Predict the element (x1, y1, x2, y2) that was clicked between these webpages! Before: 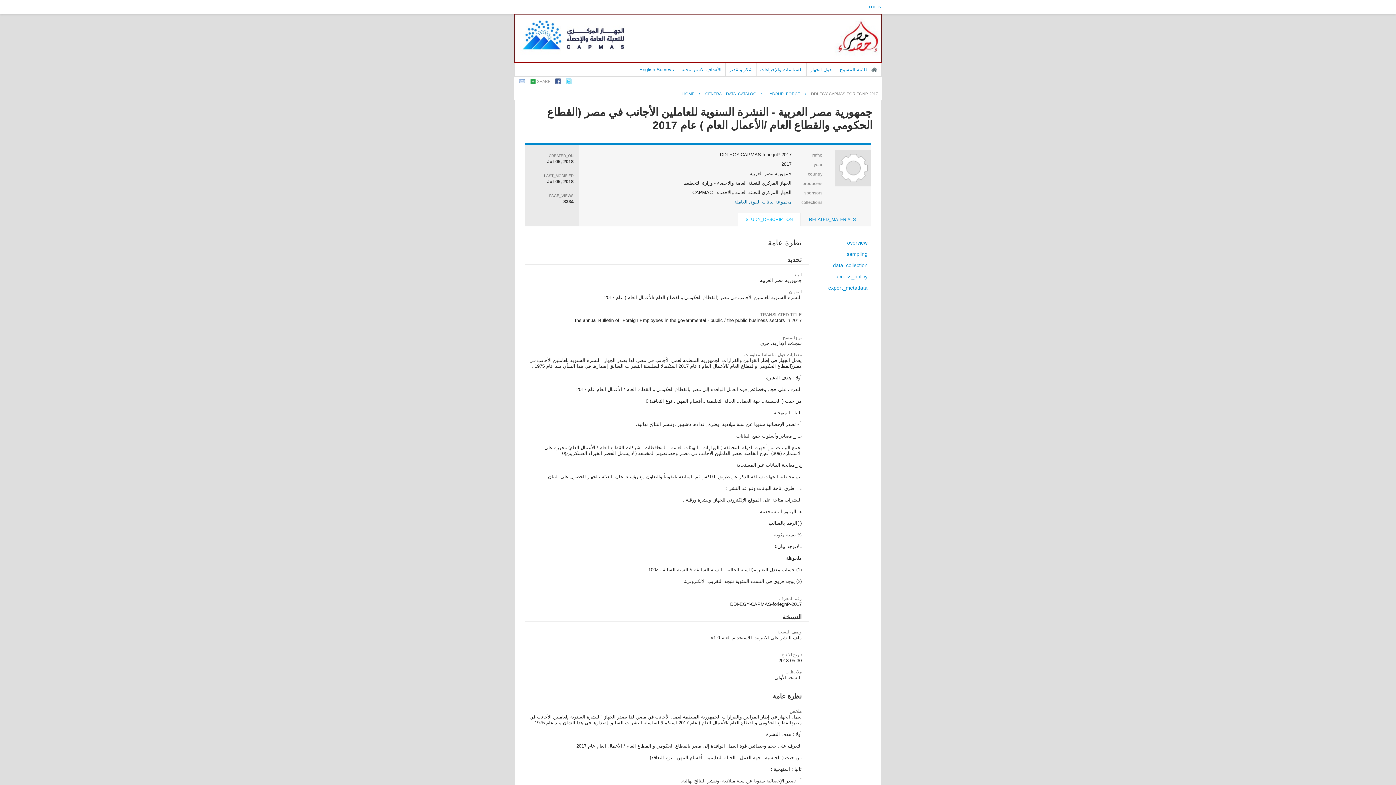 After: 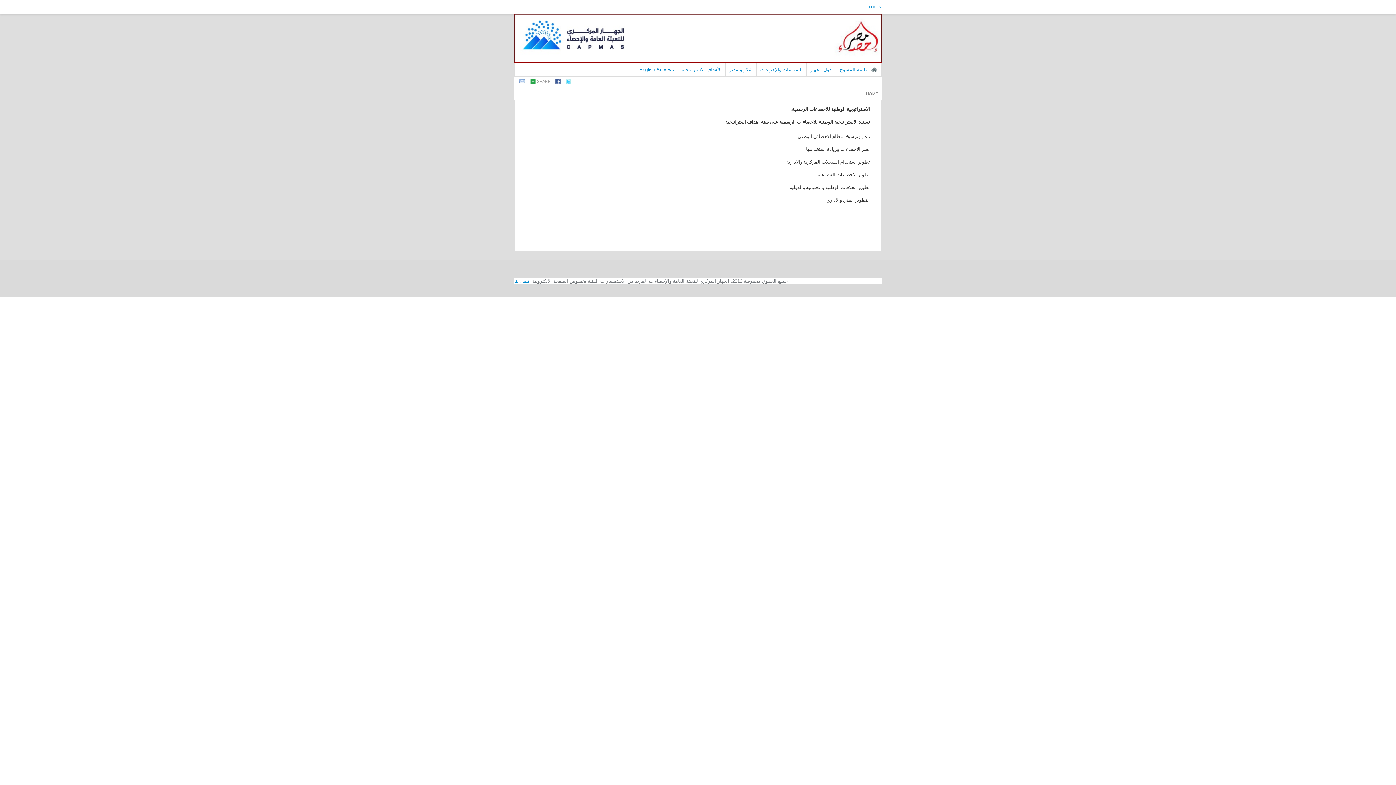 Action: label: الأهداف الاستراتيجية bbox: (681, 66, 721, 72)